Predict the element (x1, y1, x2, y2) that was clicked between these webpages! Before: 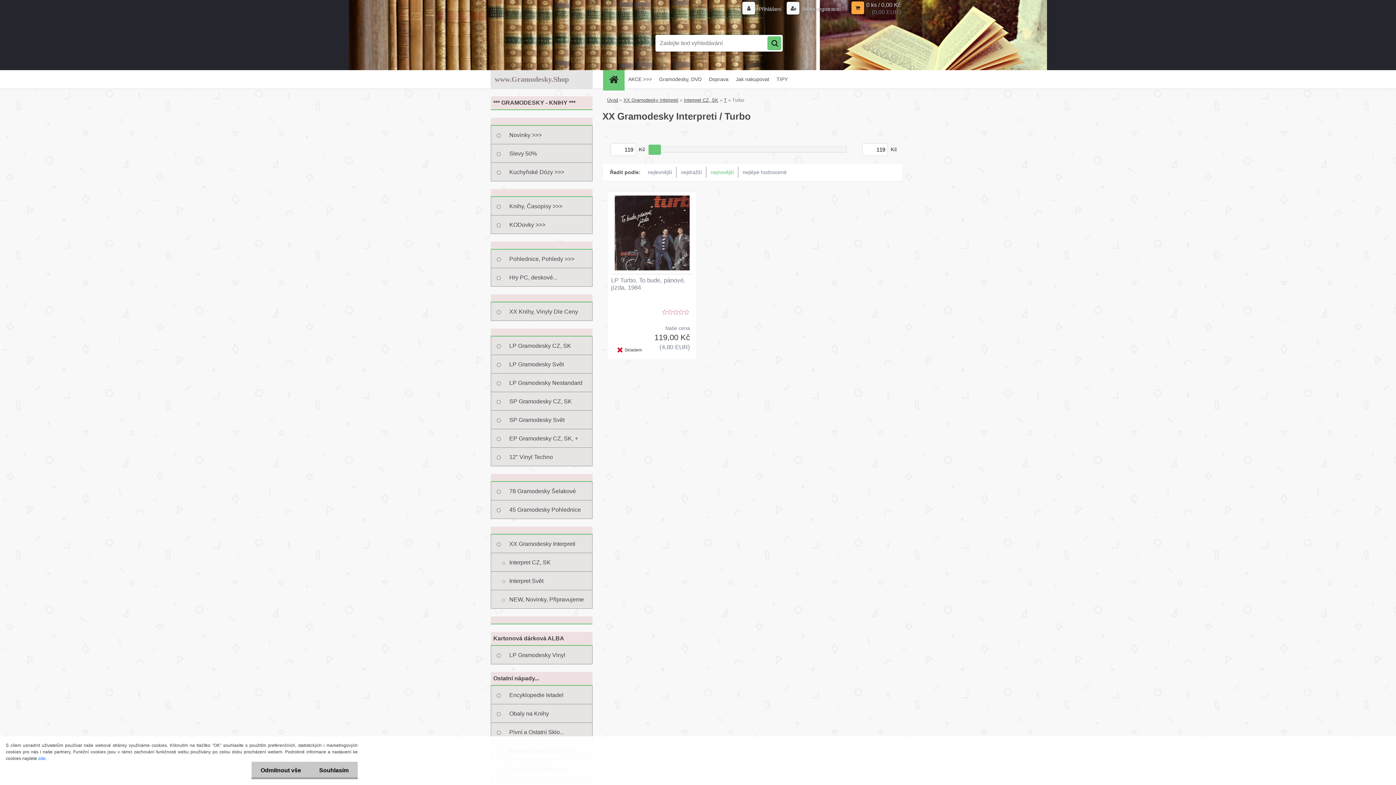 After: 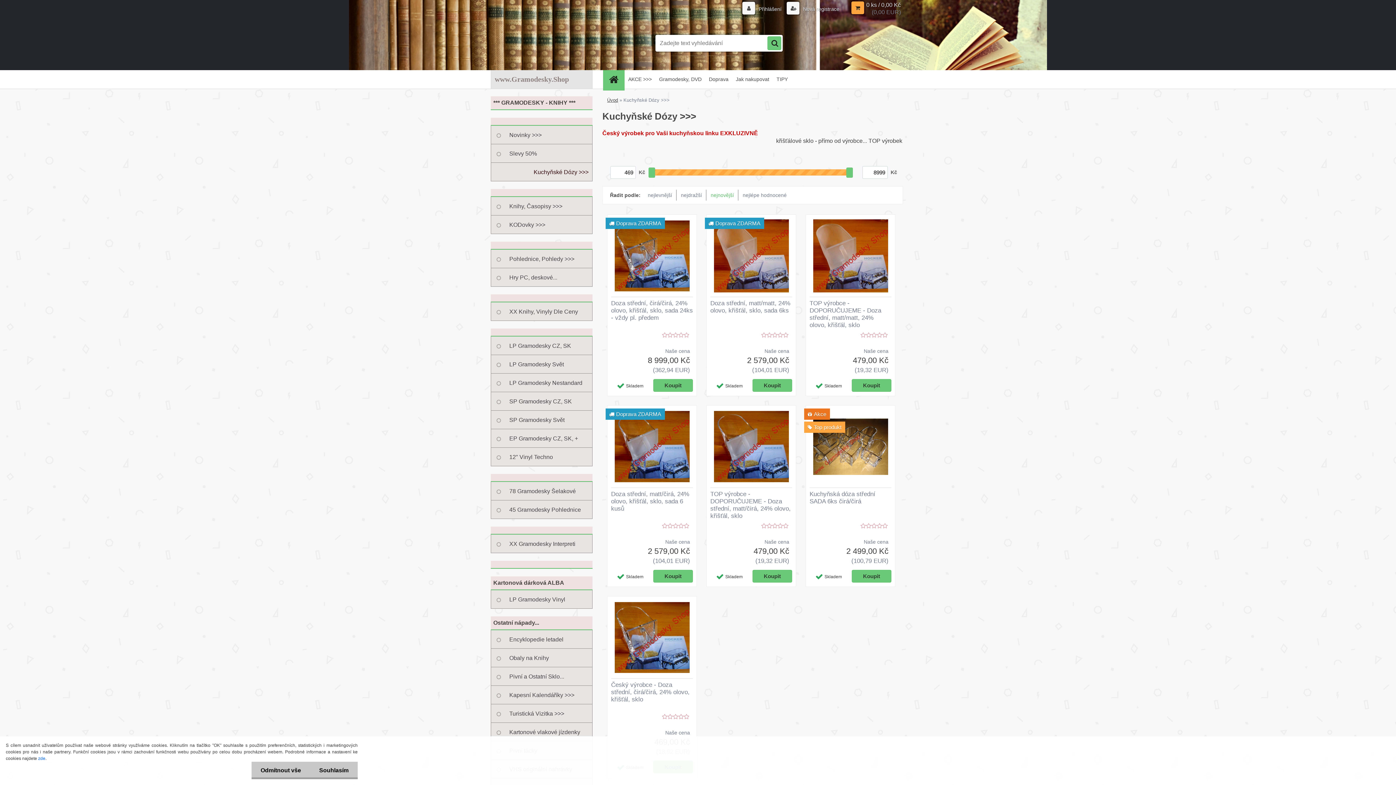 Action: label: Kuchyňské Dózy >>> bbox: (490, 162, 592, 181)